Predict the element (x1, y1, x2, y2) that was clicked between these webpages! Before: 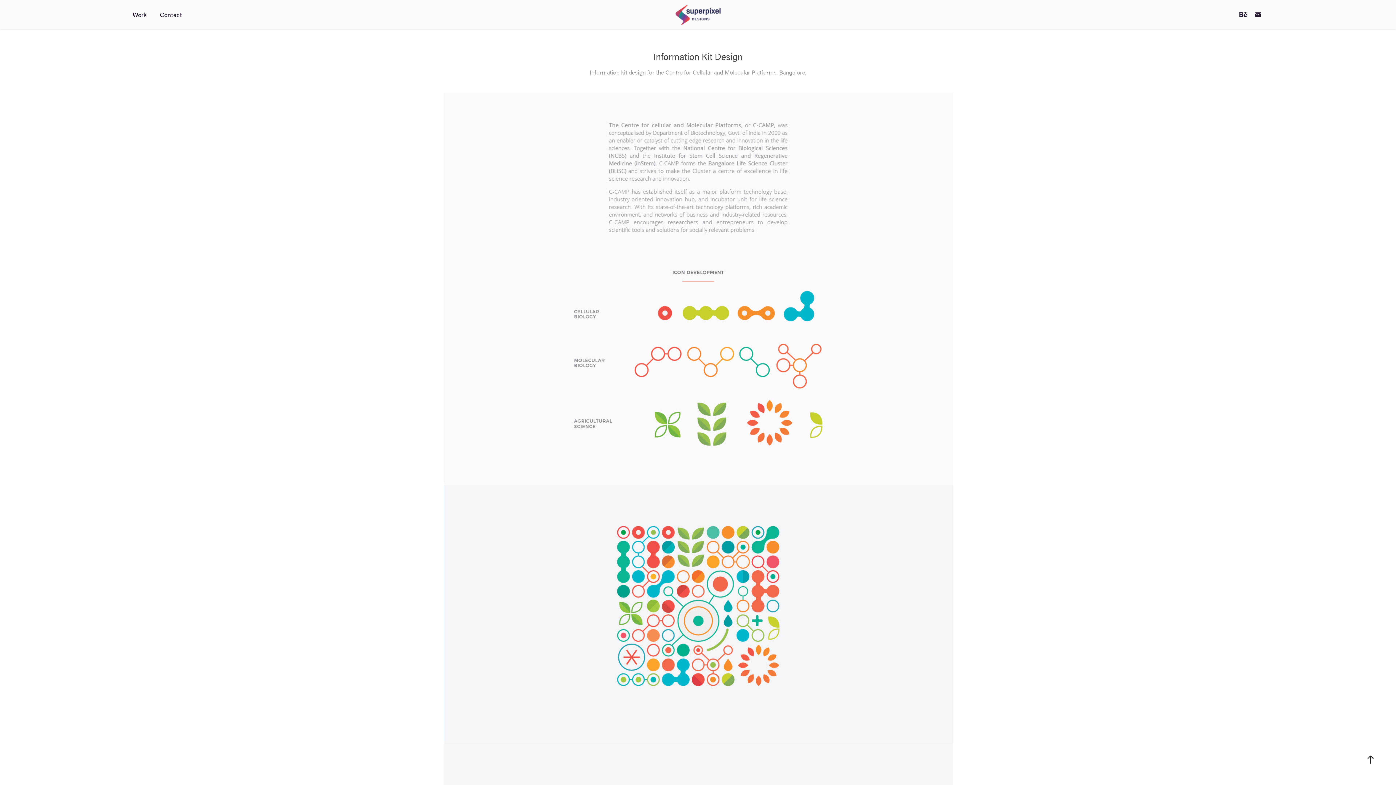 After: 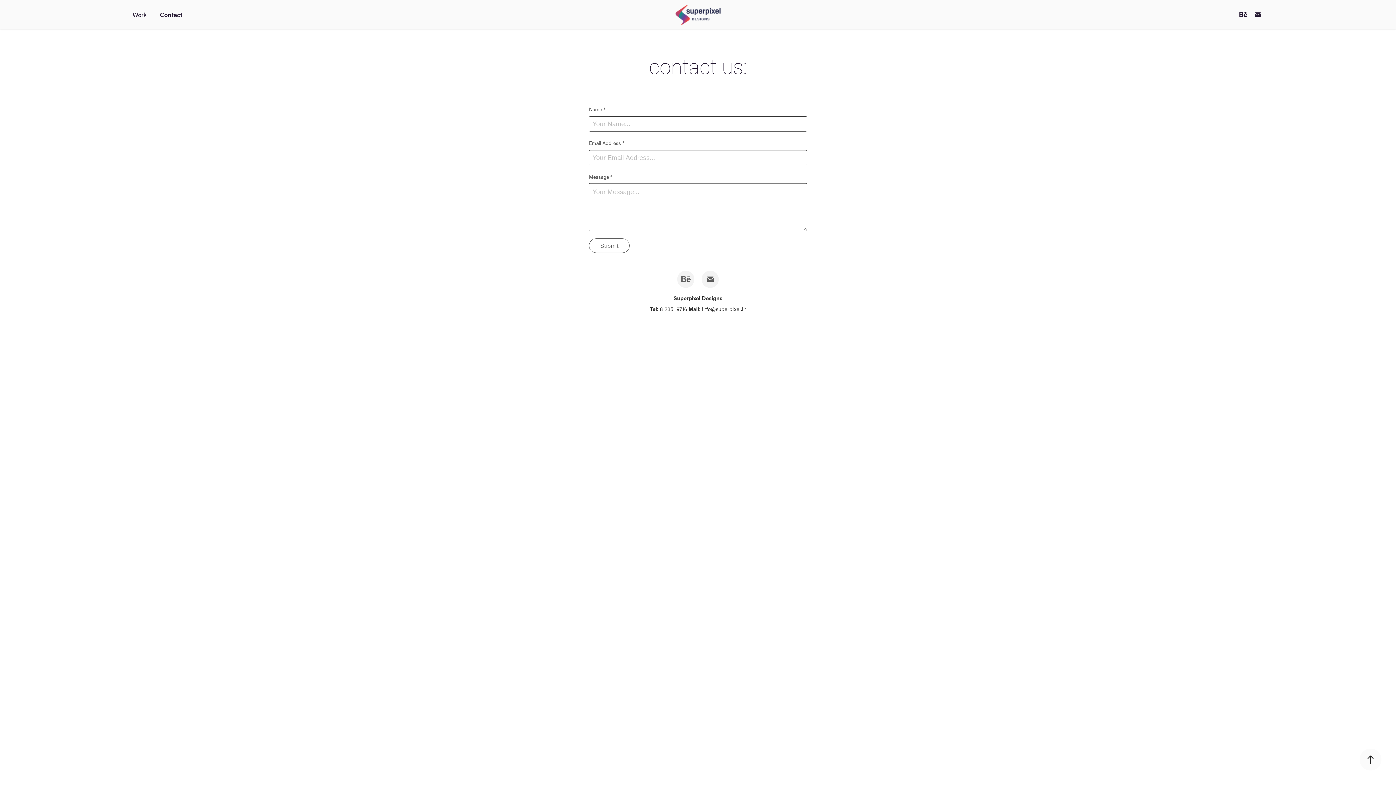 Action: bbox: (159, 10, 182, 18) label: Contact